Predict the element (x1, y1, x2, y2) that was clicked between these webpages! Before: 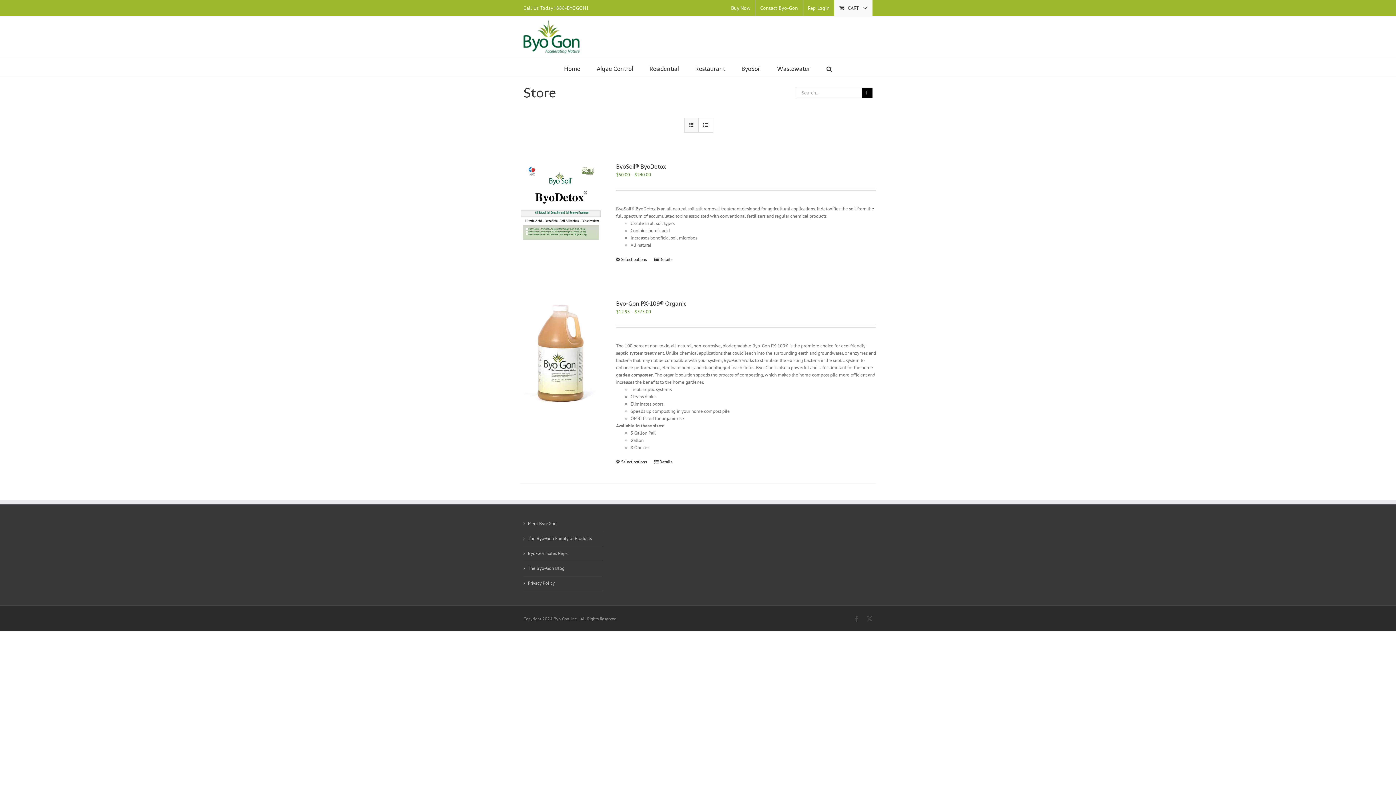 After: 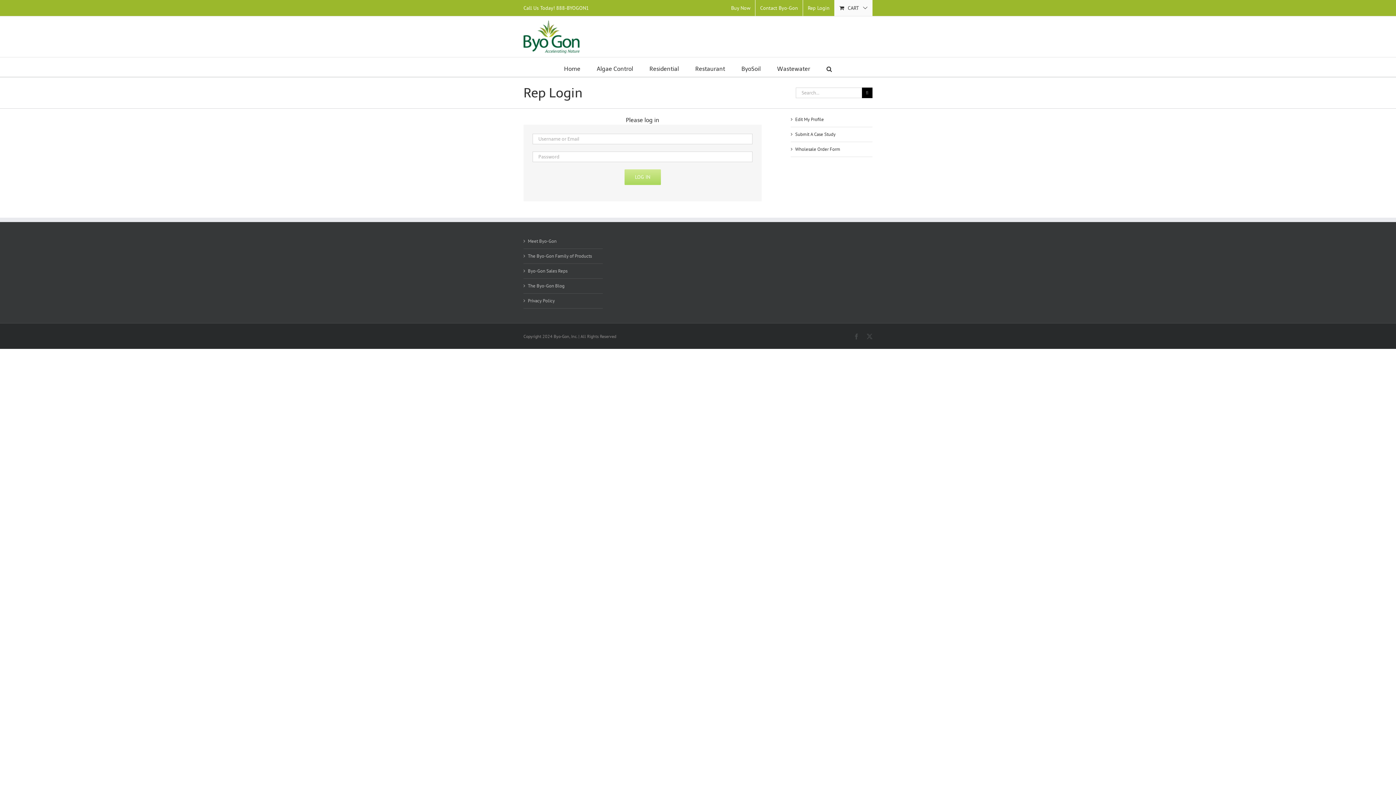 Action: label: Rep Login bbox: (803, 0, 834, 16)